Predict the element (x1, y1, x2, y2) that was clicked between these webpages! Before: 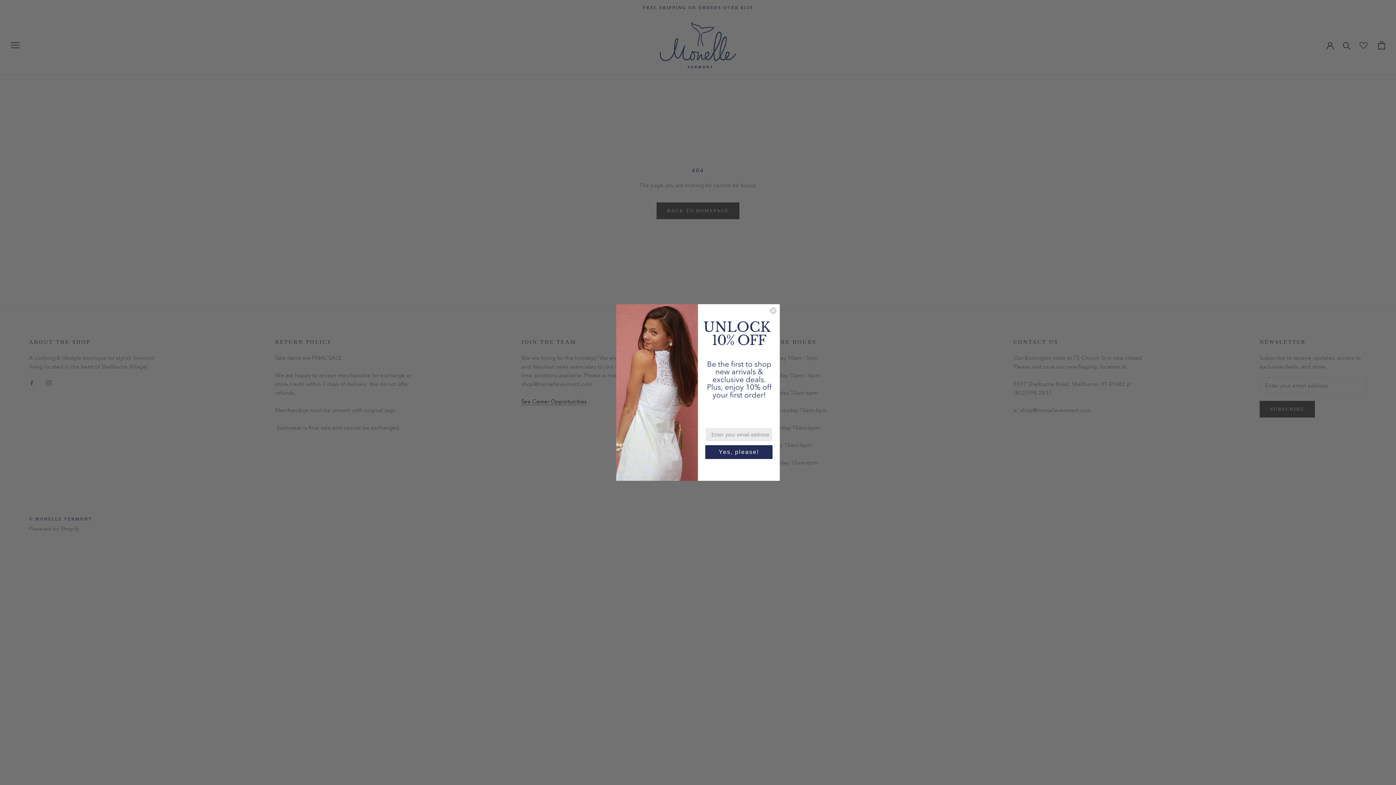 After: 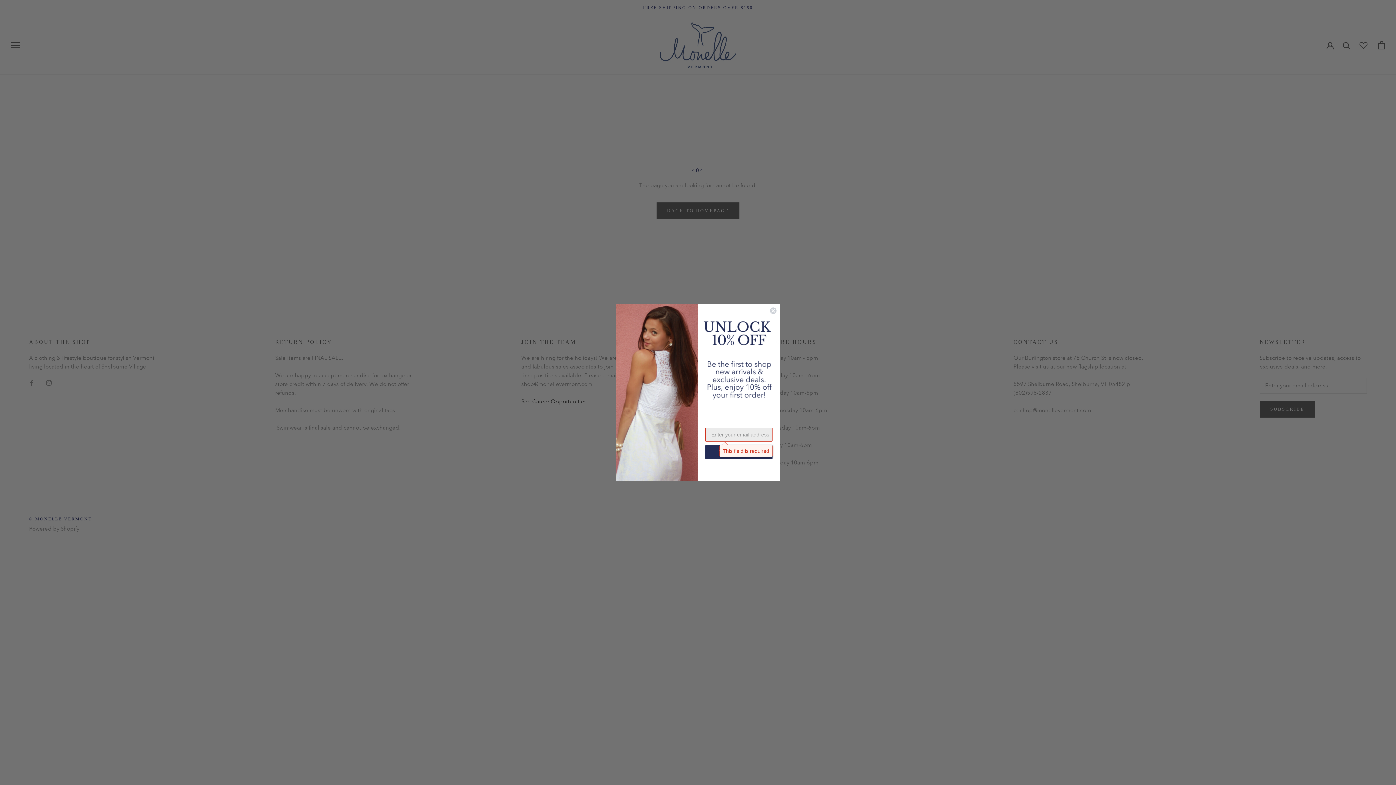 Action: label: Yes, please! bbox: (705, 445, 772, 459)